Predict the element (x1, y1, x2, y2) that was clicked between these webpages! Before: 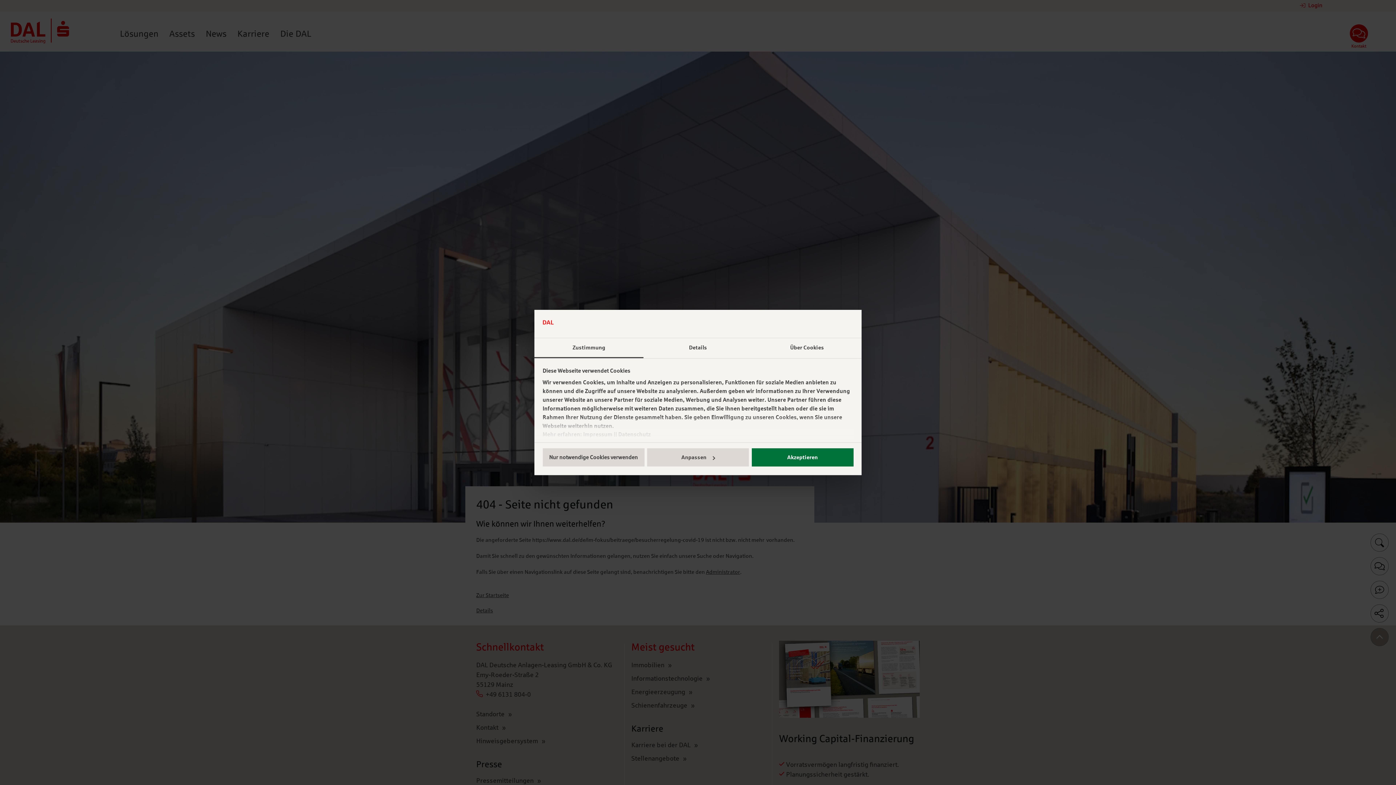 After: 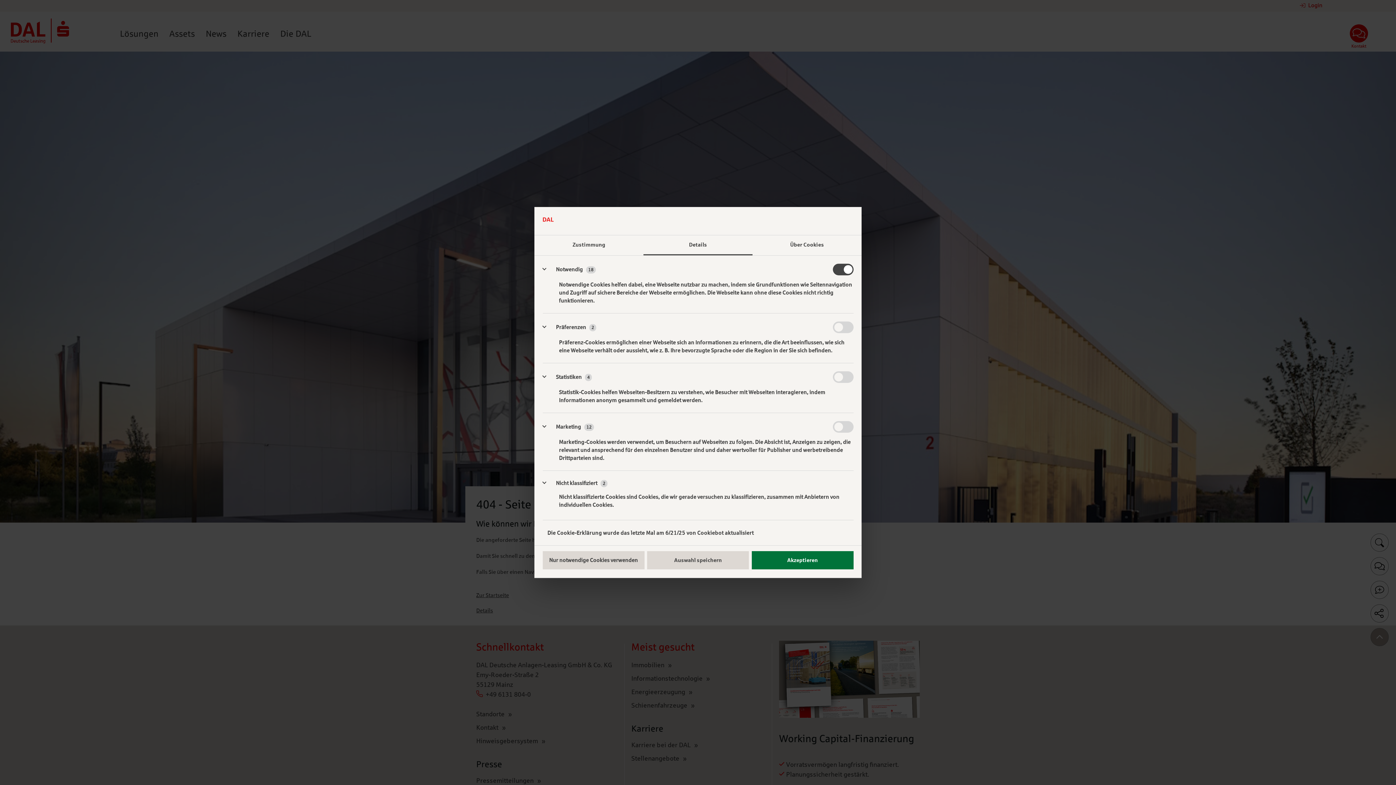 Action: label: Details bbox: (643, 338, 752, 358)